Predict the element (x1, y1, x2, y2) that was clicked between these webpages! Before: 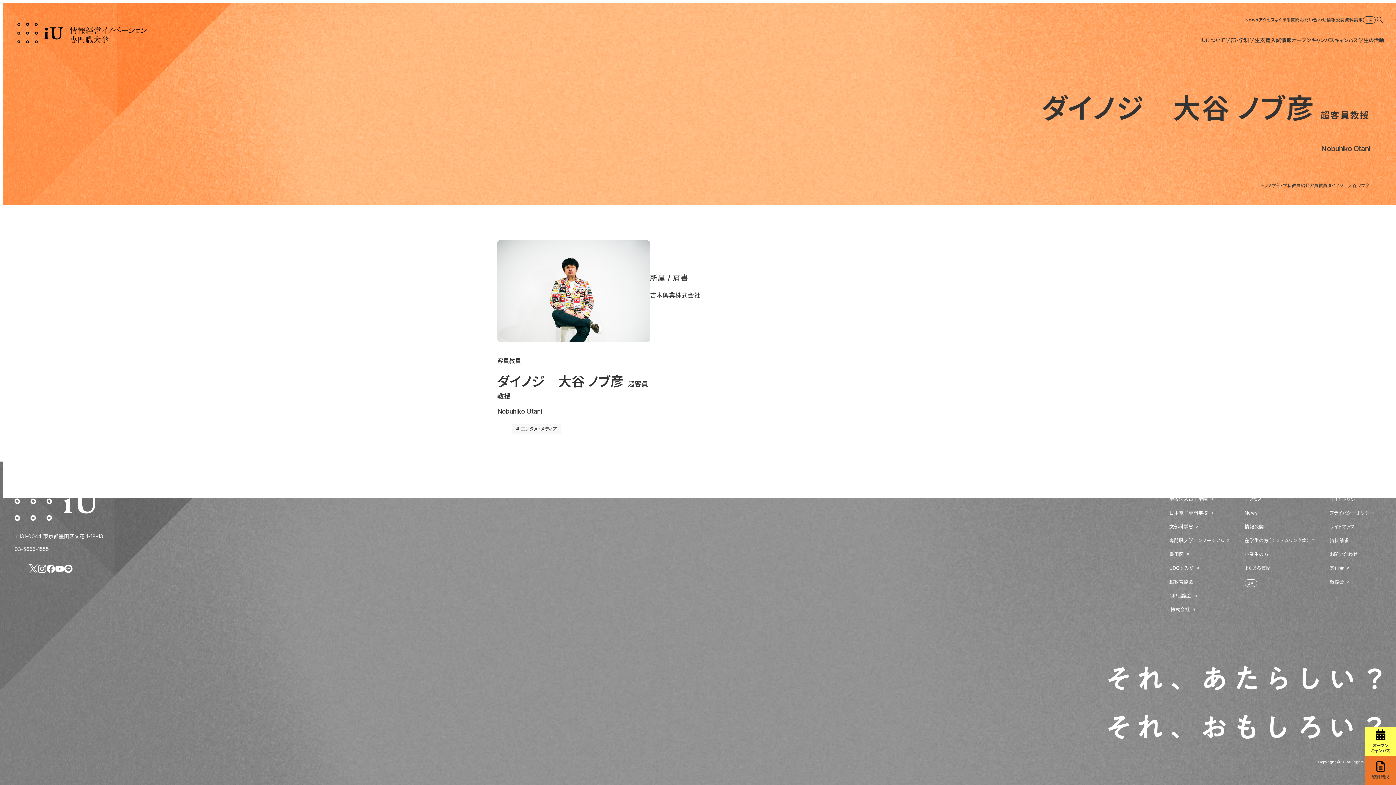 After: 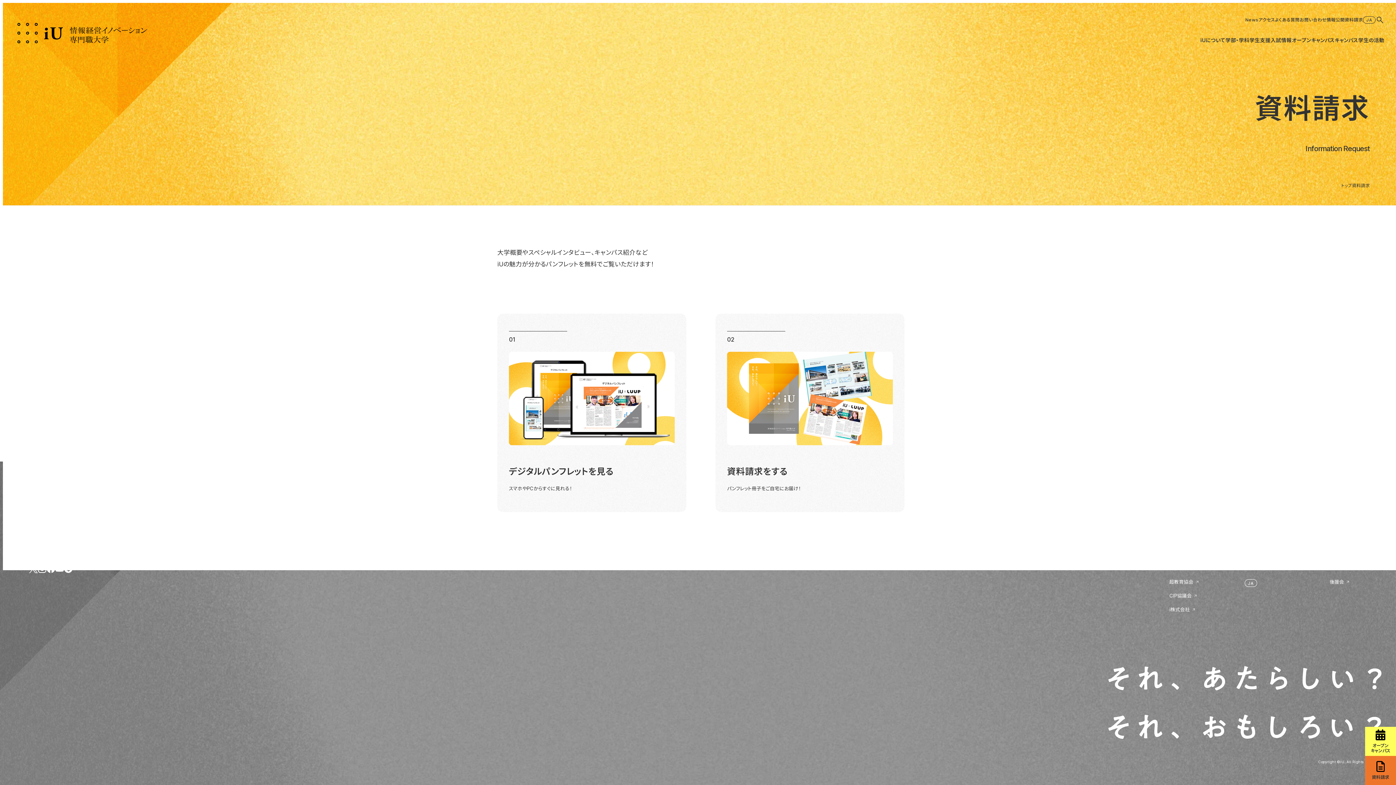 Action: bbox: (1365, 756, 1396, 785) label: 資料請求